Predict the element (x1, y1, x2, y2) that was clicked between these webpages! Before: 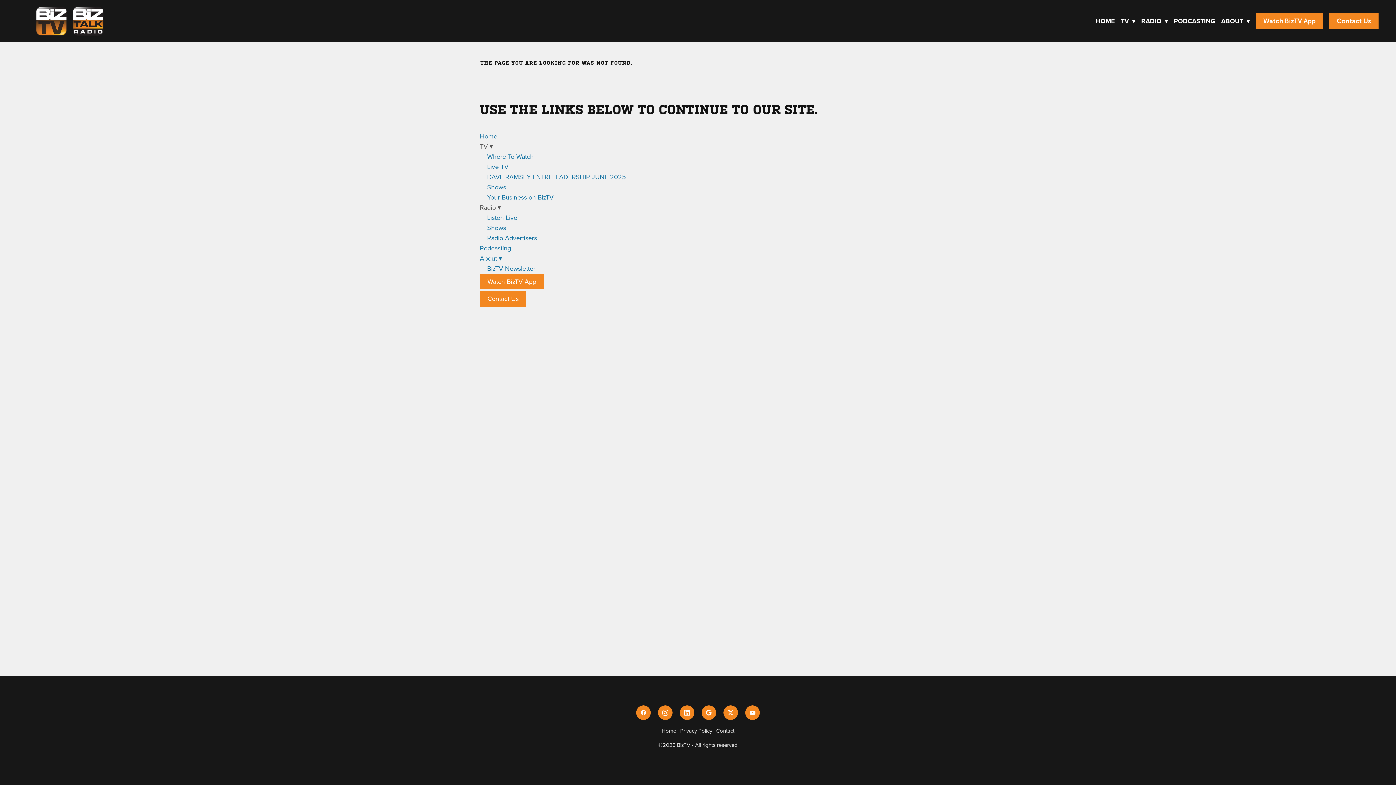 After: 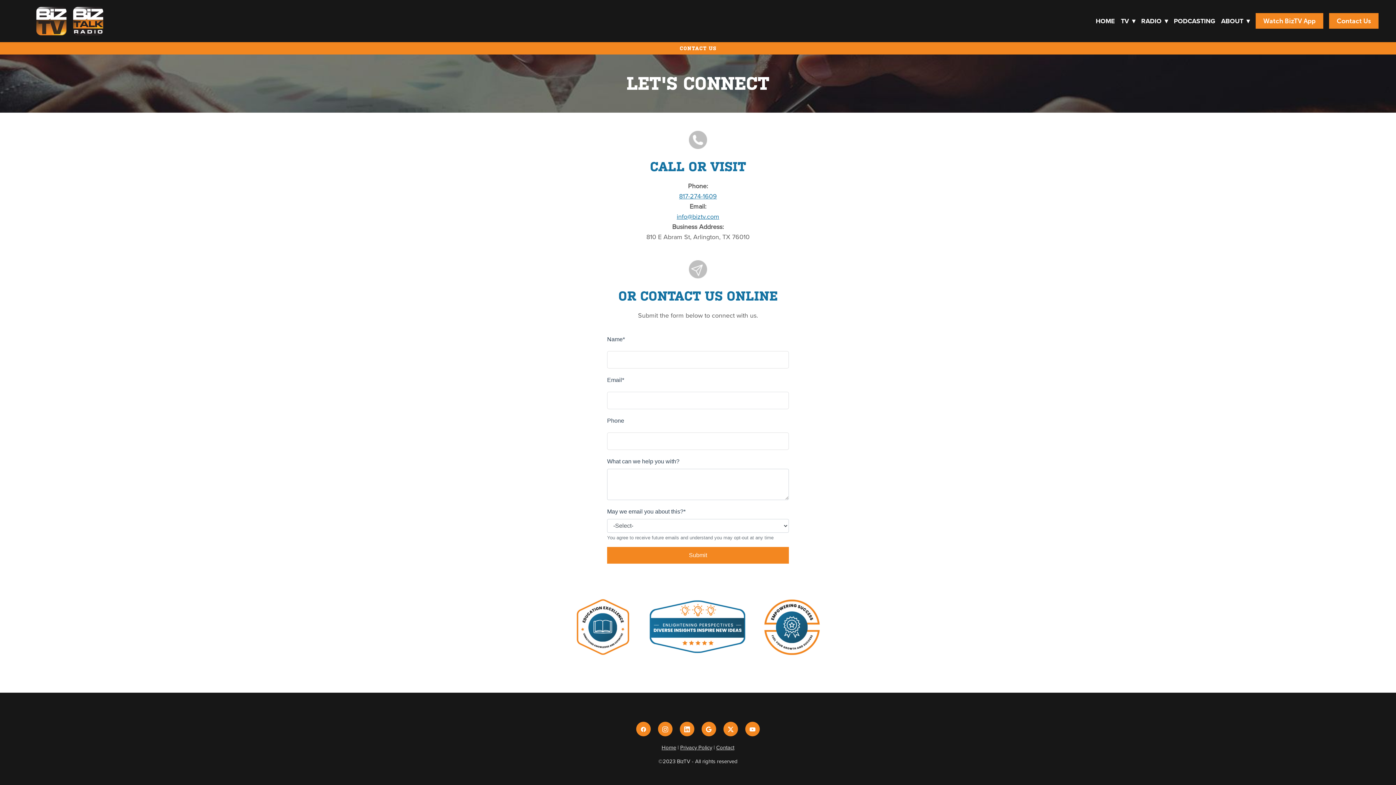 Action: label: Contact Us bbox: (480, 291, 526, 306)